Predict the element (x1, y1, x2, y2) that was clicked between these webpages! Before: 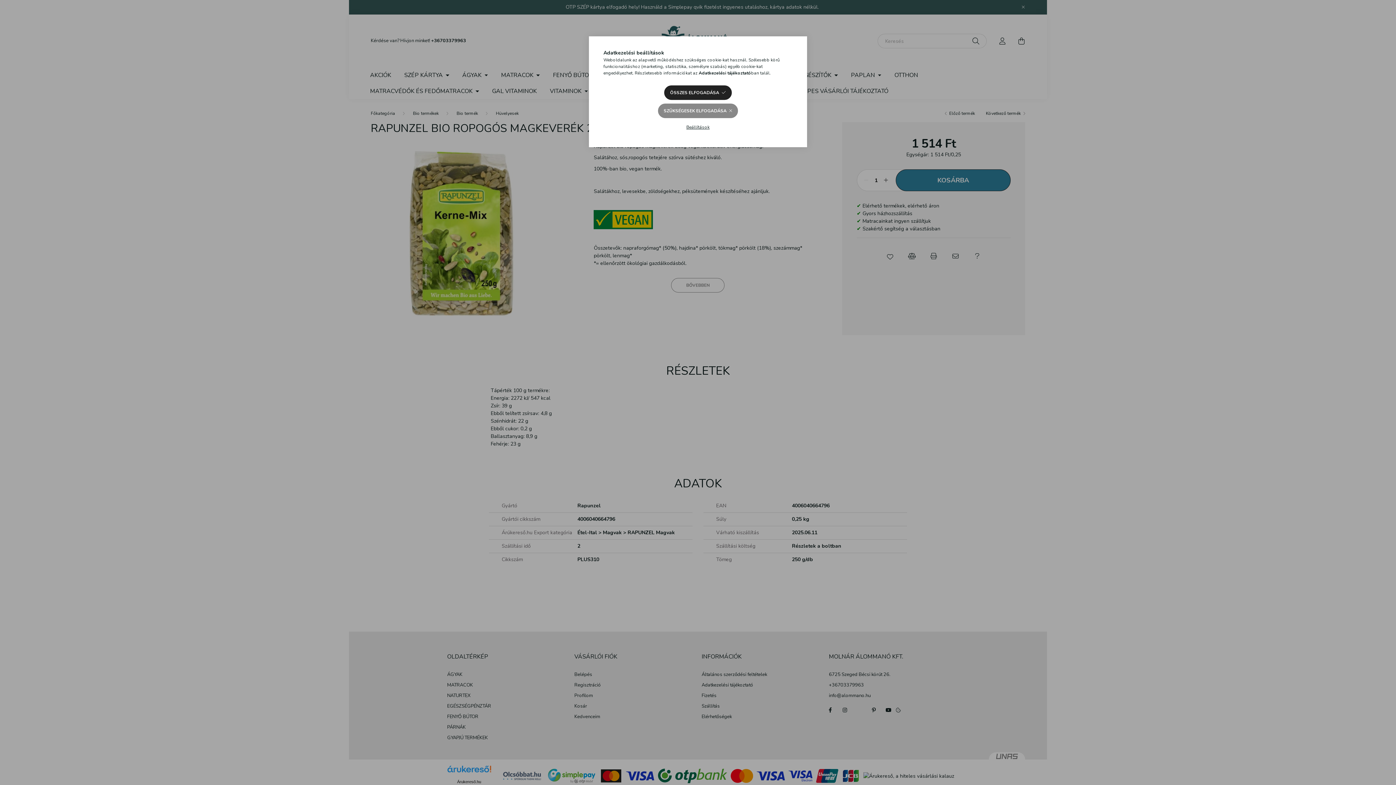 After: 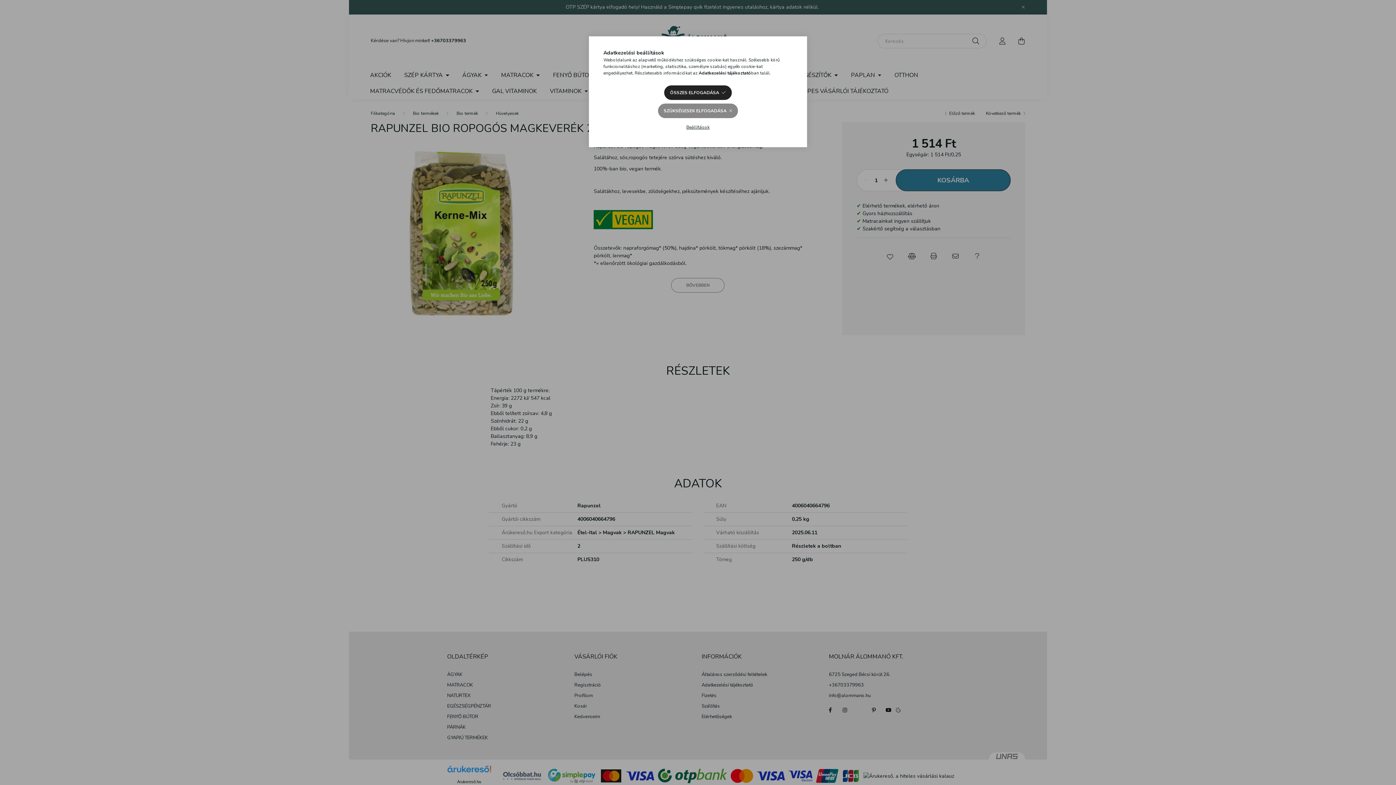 Action: label: Adatkezelési tájékoztató bbox: (698, 70, 751, 76)